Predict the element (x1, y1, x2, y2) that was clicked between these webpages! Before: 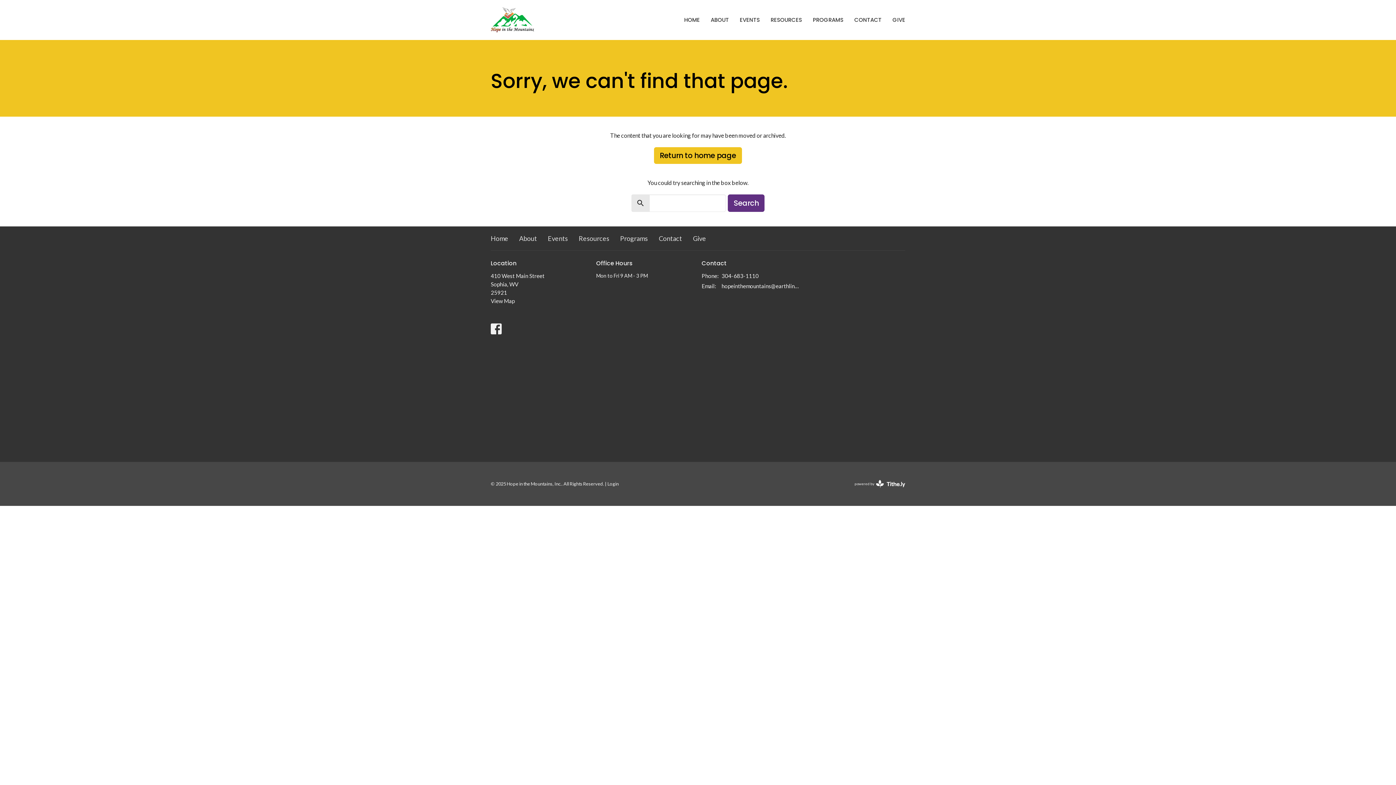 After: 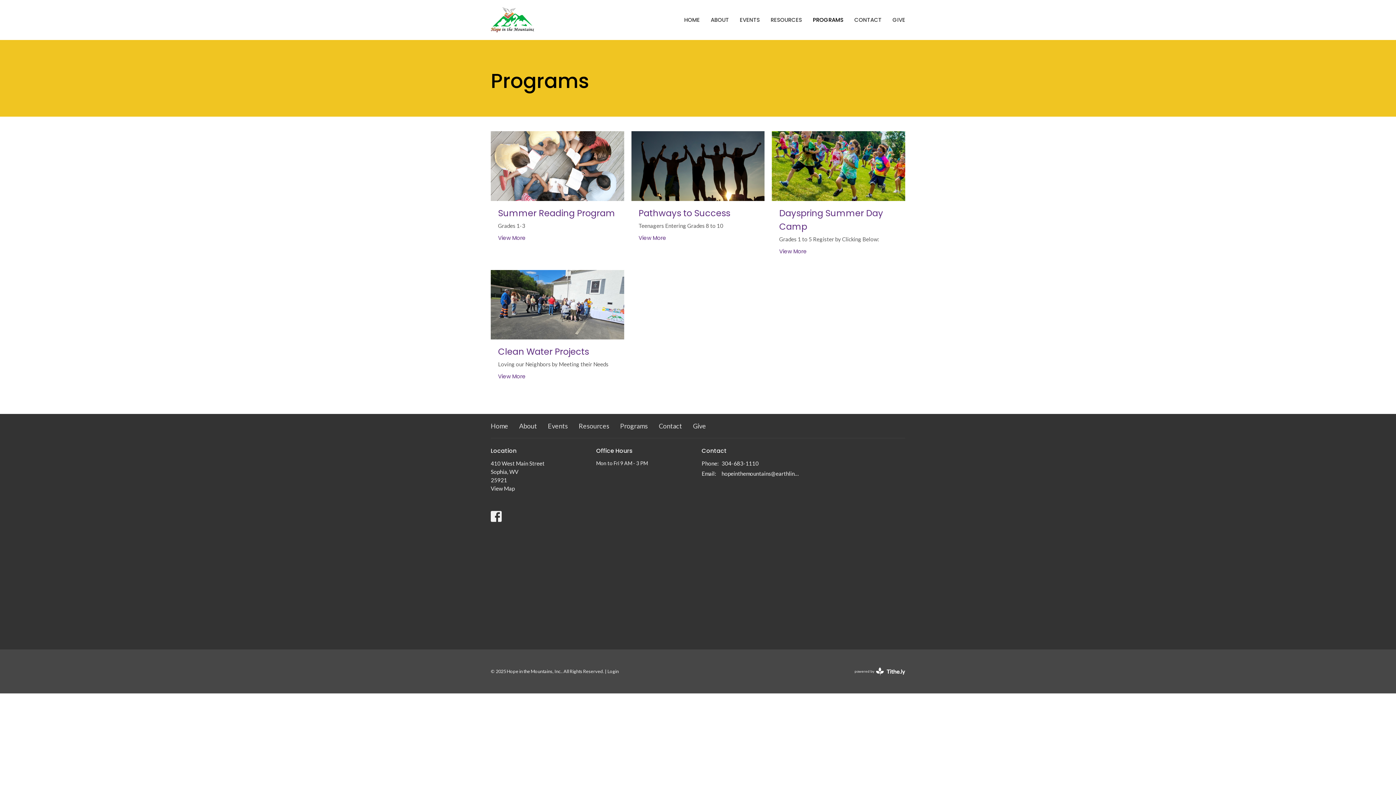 Action: bbox: (620, 233, 648, 243) label: Programs